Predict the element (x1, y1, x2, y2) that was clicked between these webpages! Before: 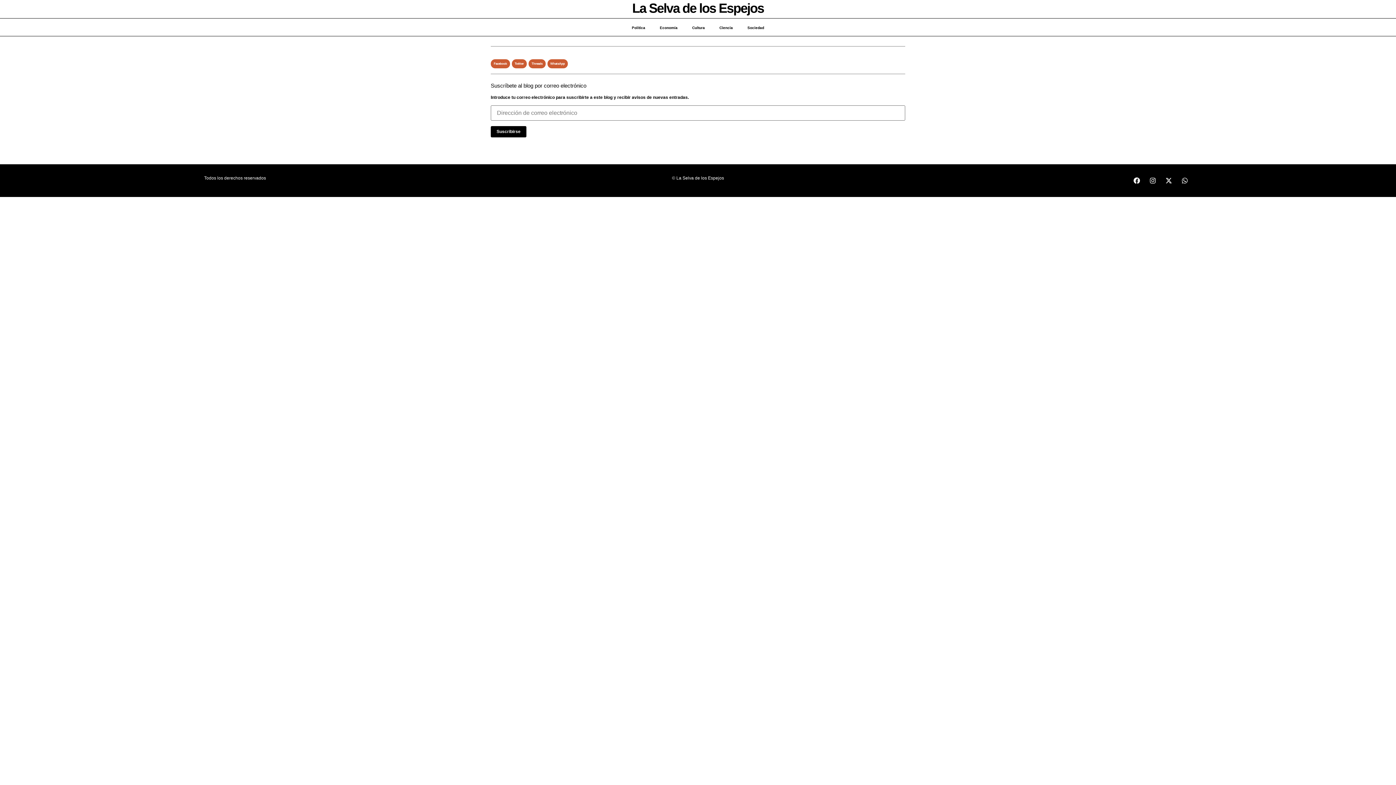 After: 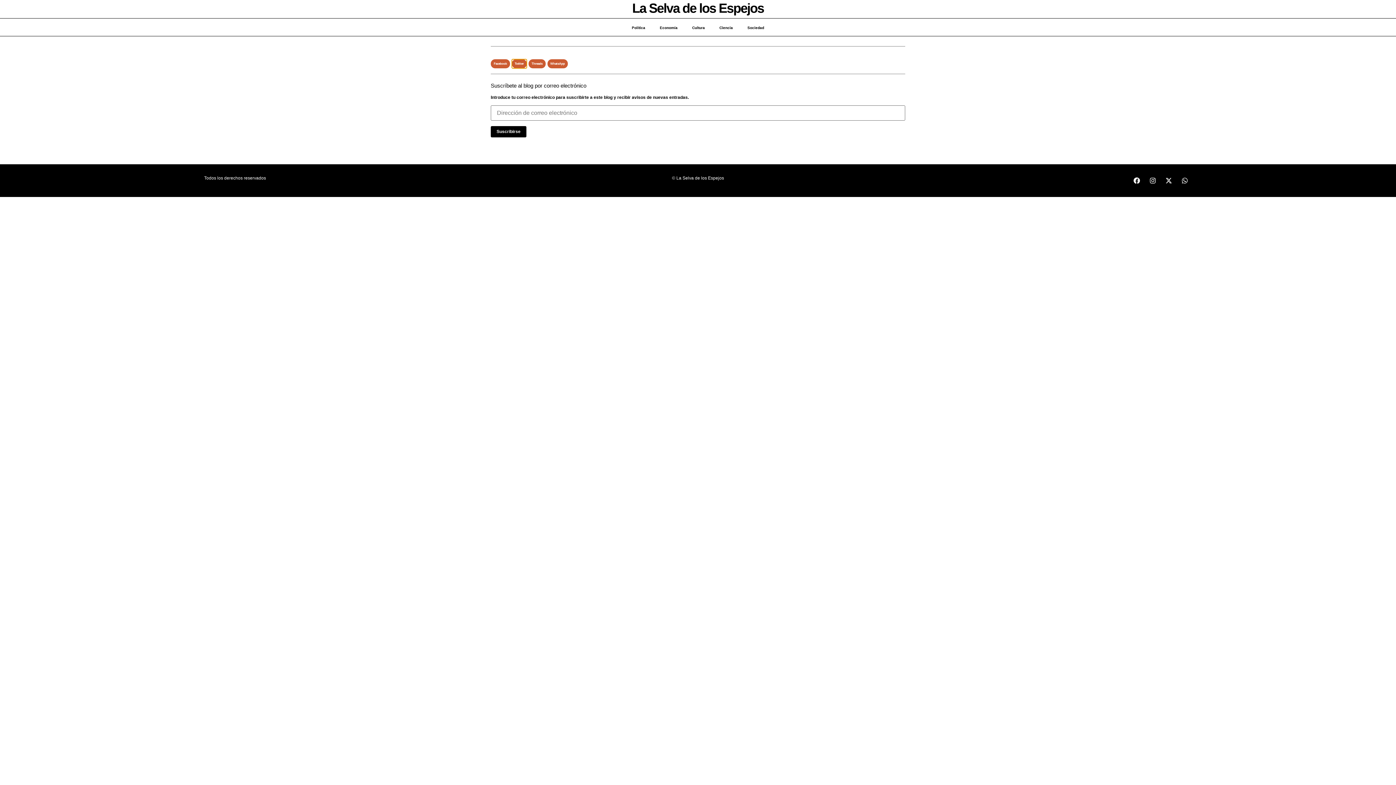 Action: label: Compartir en twitter bbox: (511, 59, 526, 68)